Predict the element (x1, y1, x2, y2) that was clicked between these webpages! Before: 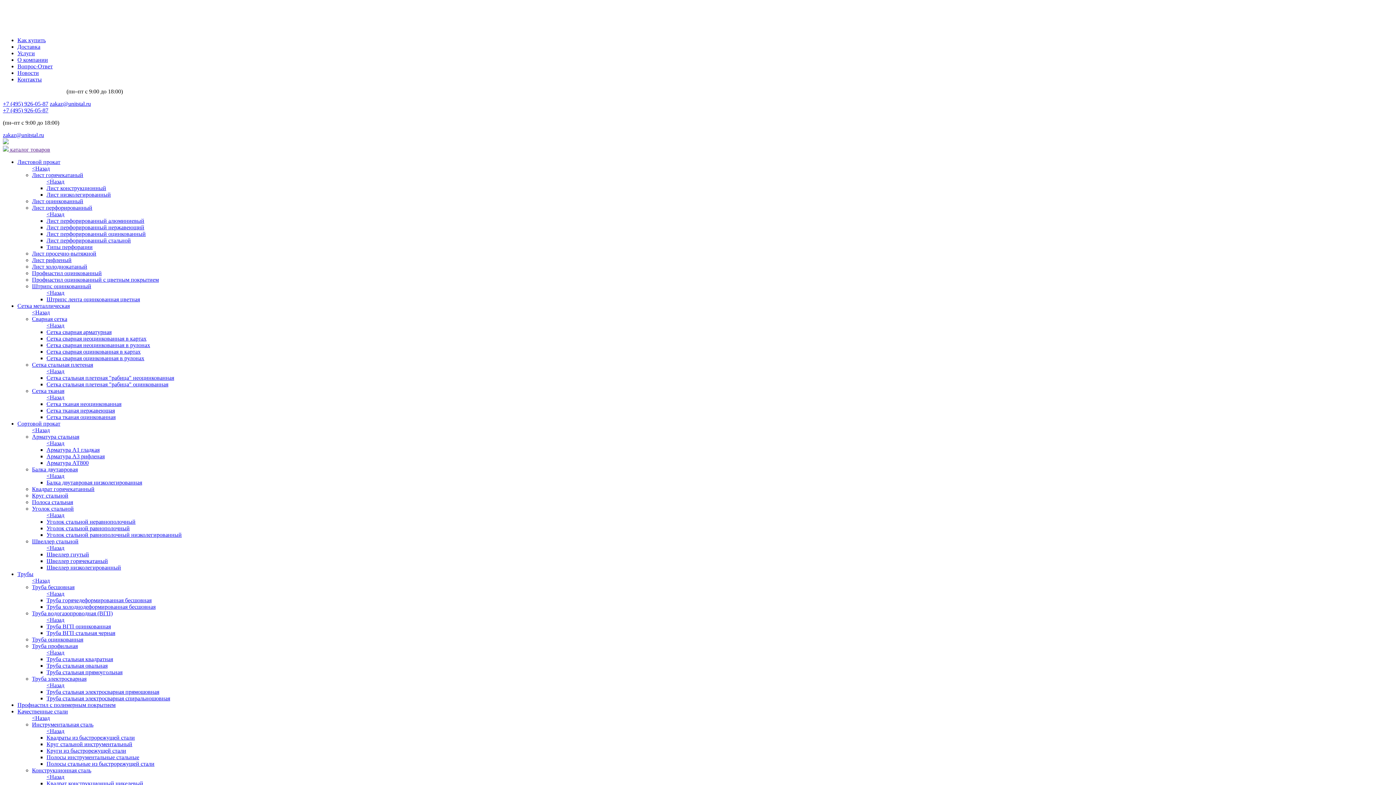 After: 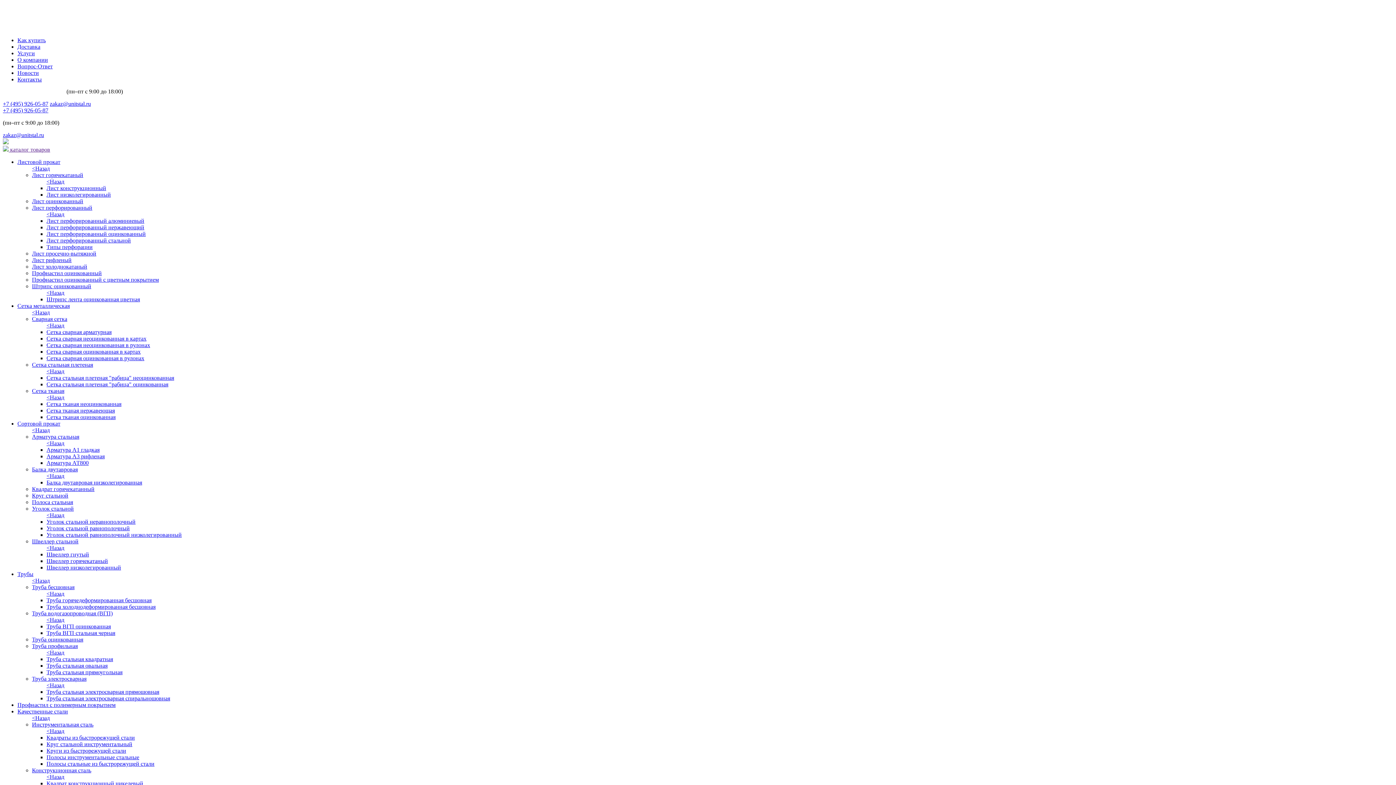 Action: label: Контакты bbox: (17, 76, 41, 82)